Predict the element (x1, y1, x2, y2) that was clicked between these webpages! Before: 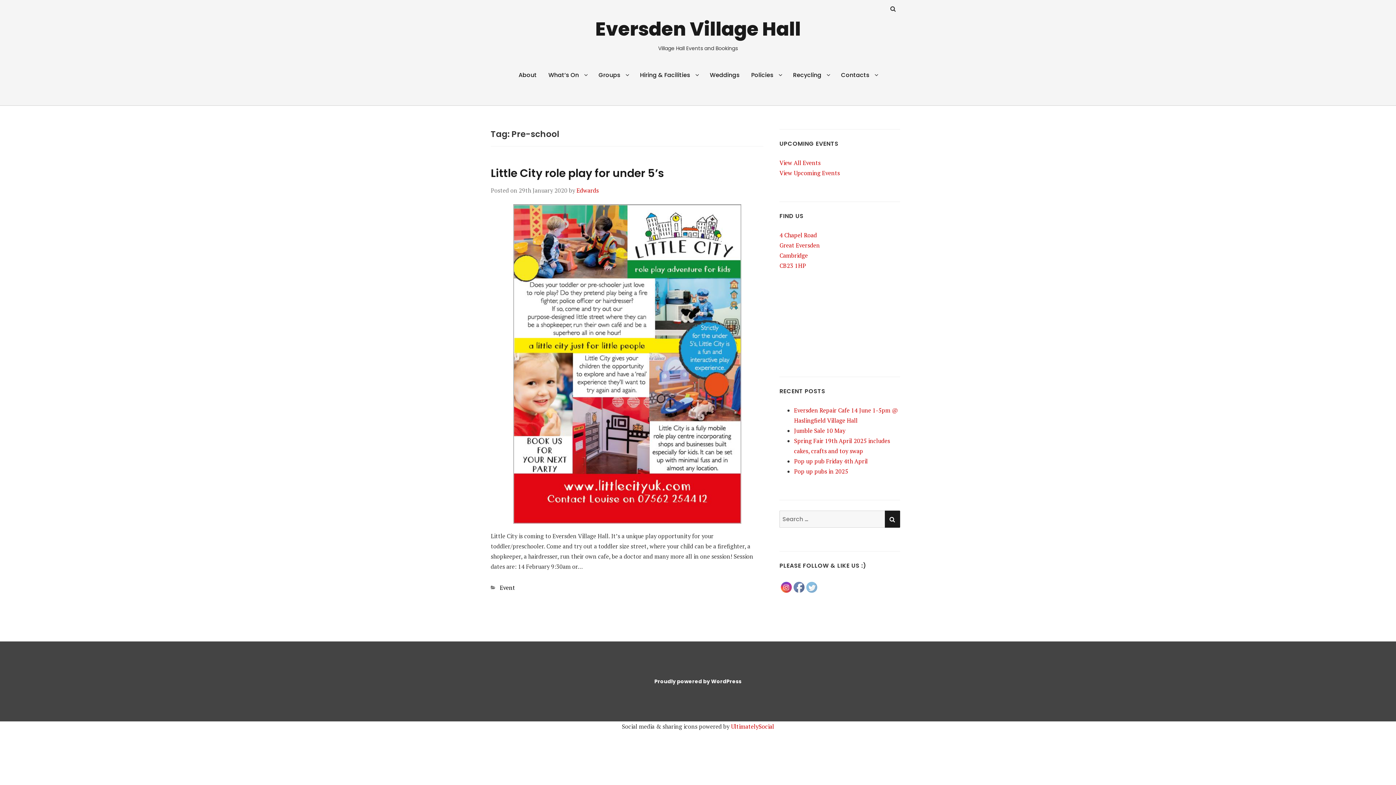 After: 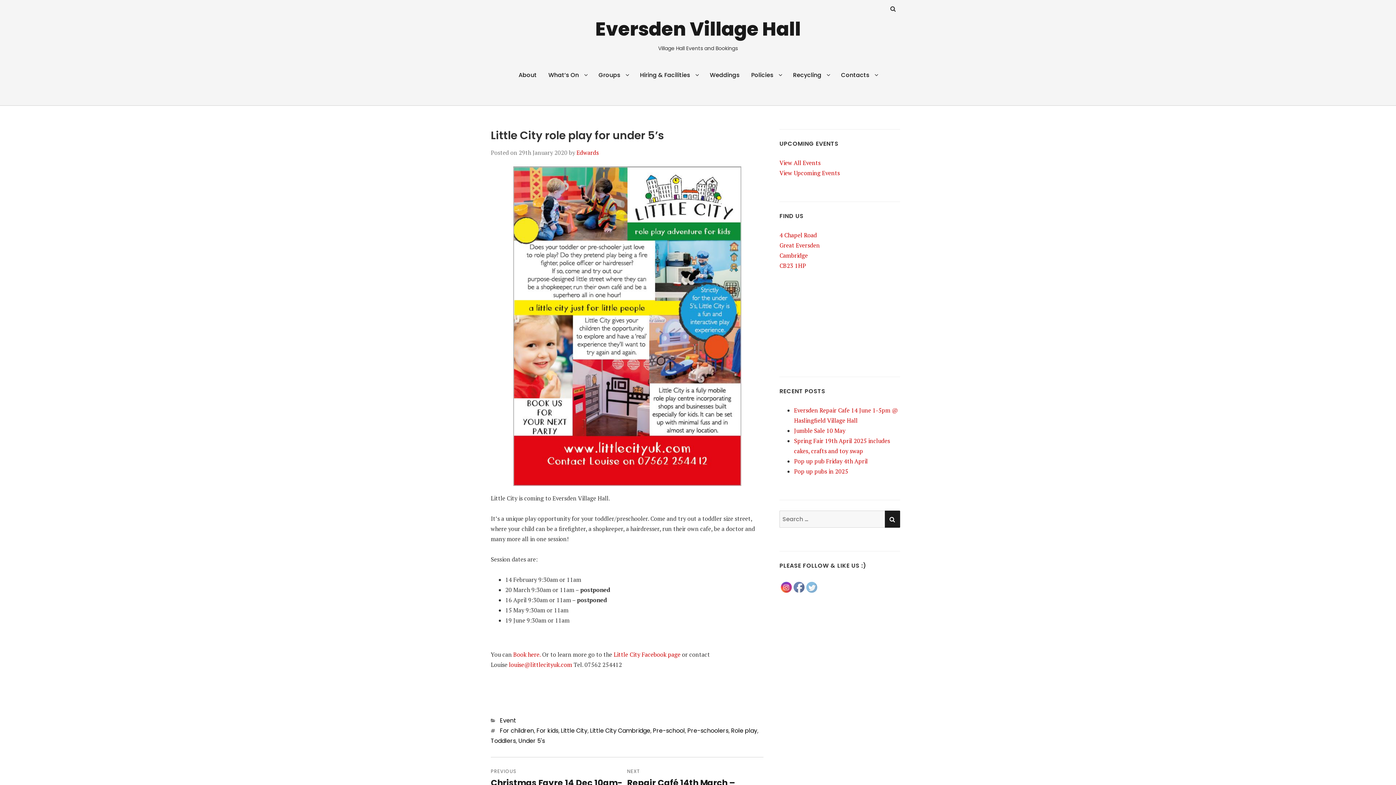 Action: label: Little City role play for under 5’s bbox: (490, 165, 664, 181)